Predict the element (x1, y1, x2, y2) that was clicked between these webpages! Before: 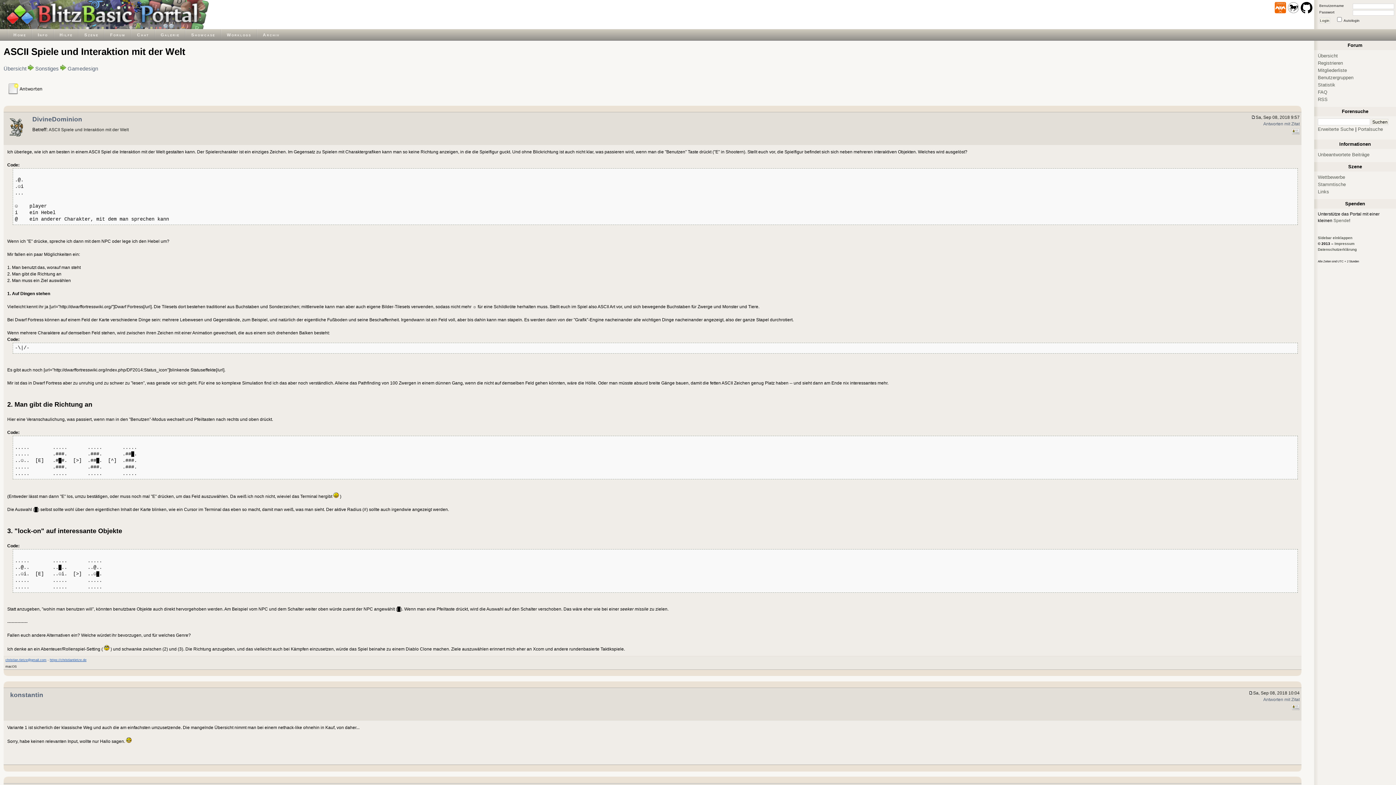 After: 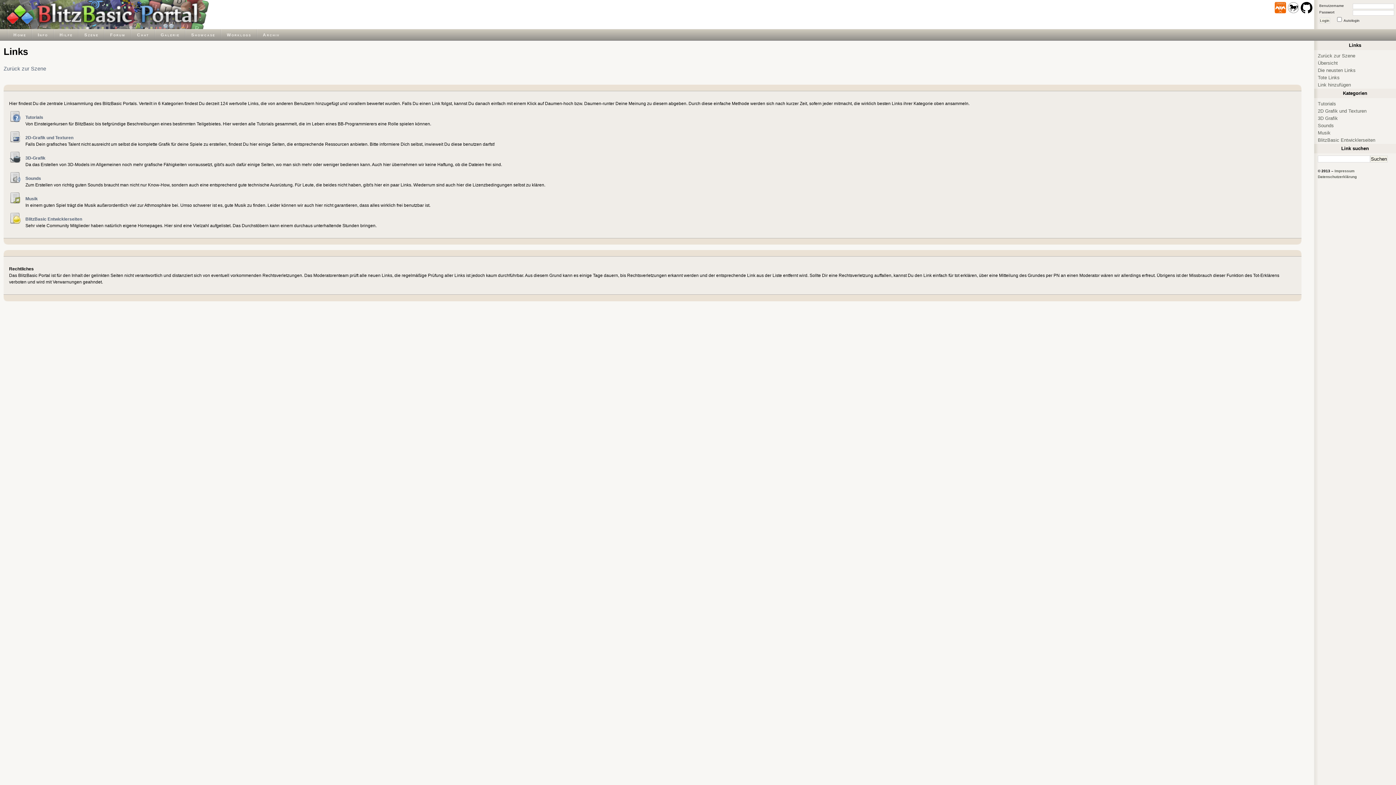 Action: bbox: (1318, 189, 1329, 194) label: Links